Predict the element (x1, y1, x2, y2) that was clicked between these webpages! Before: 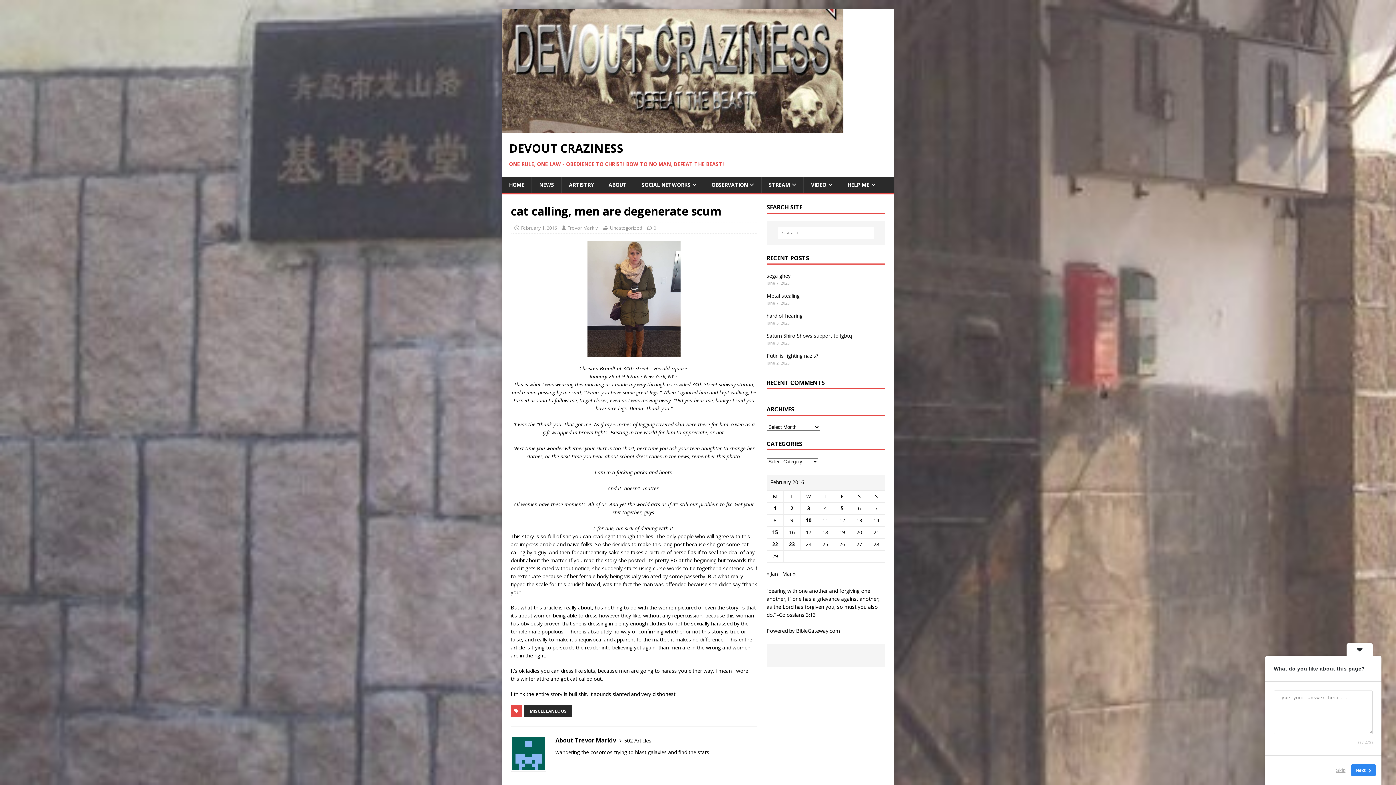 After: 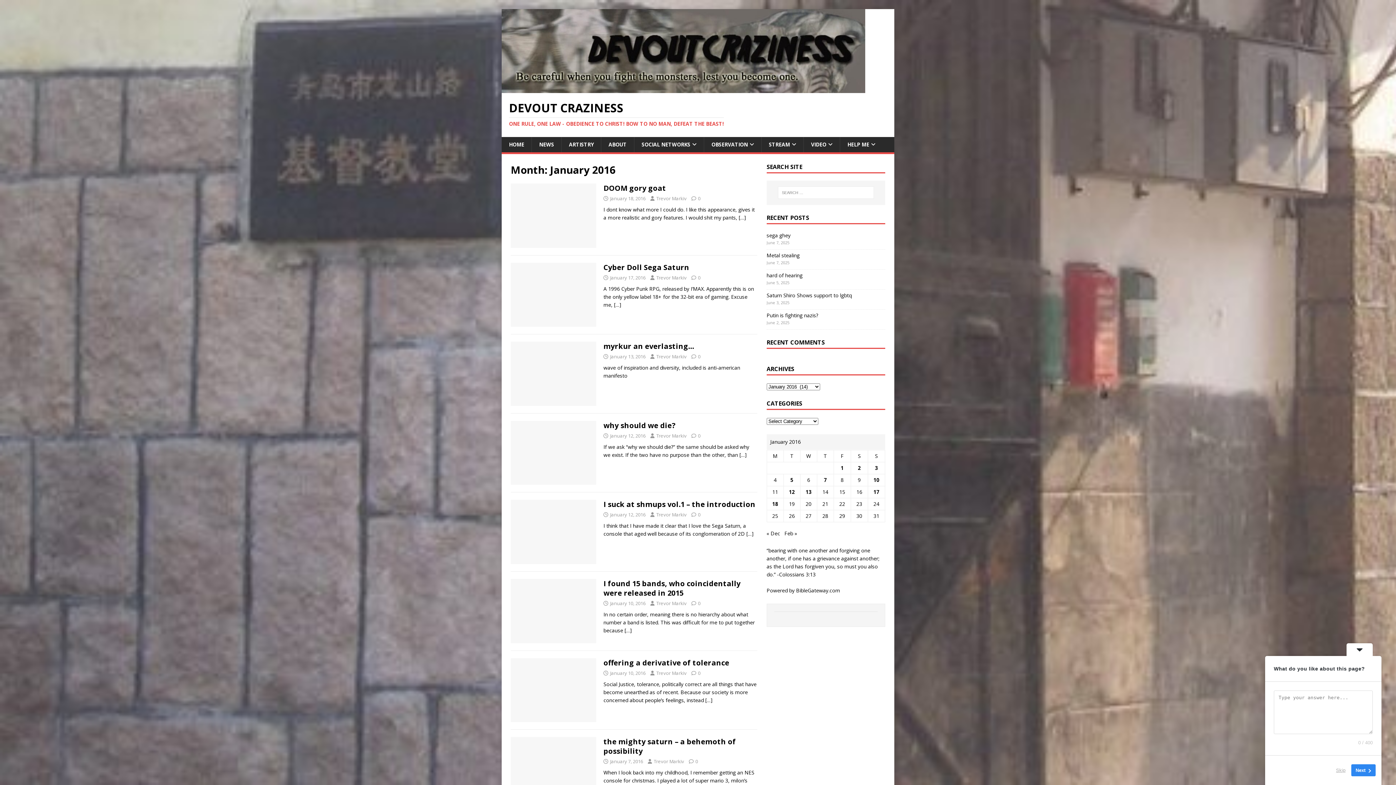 Action: bbox: (766, 570, 778, 577) label: « Jan